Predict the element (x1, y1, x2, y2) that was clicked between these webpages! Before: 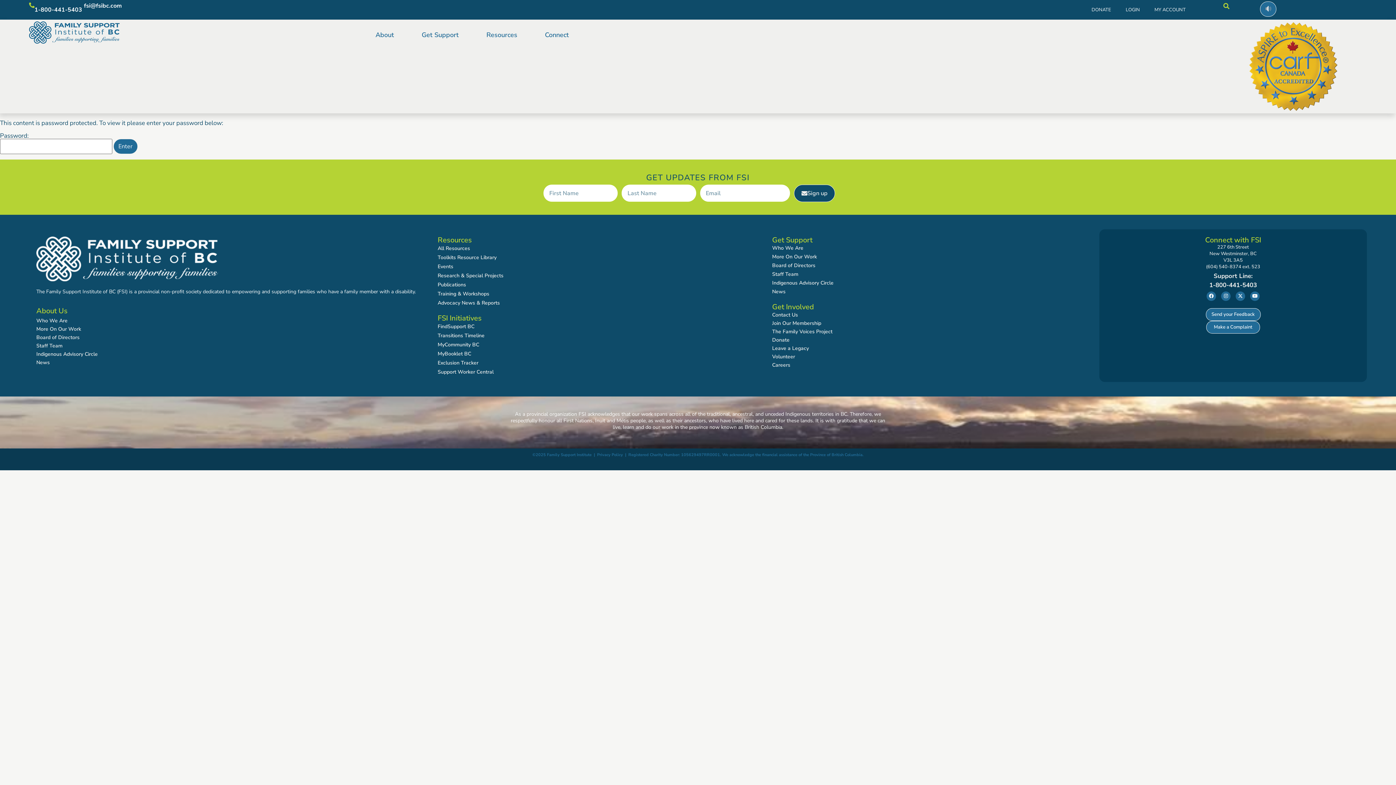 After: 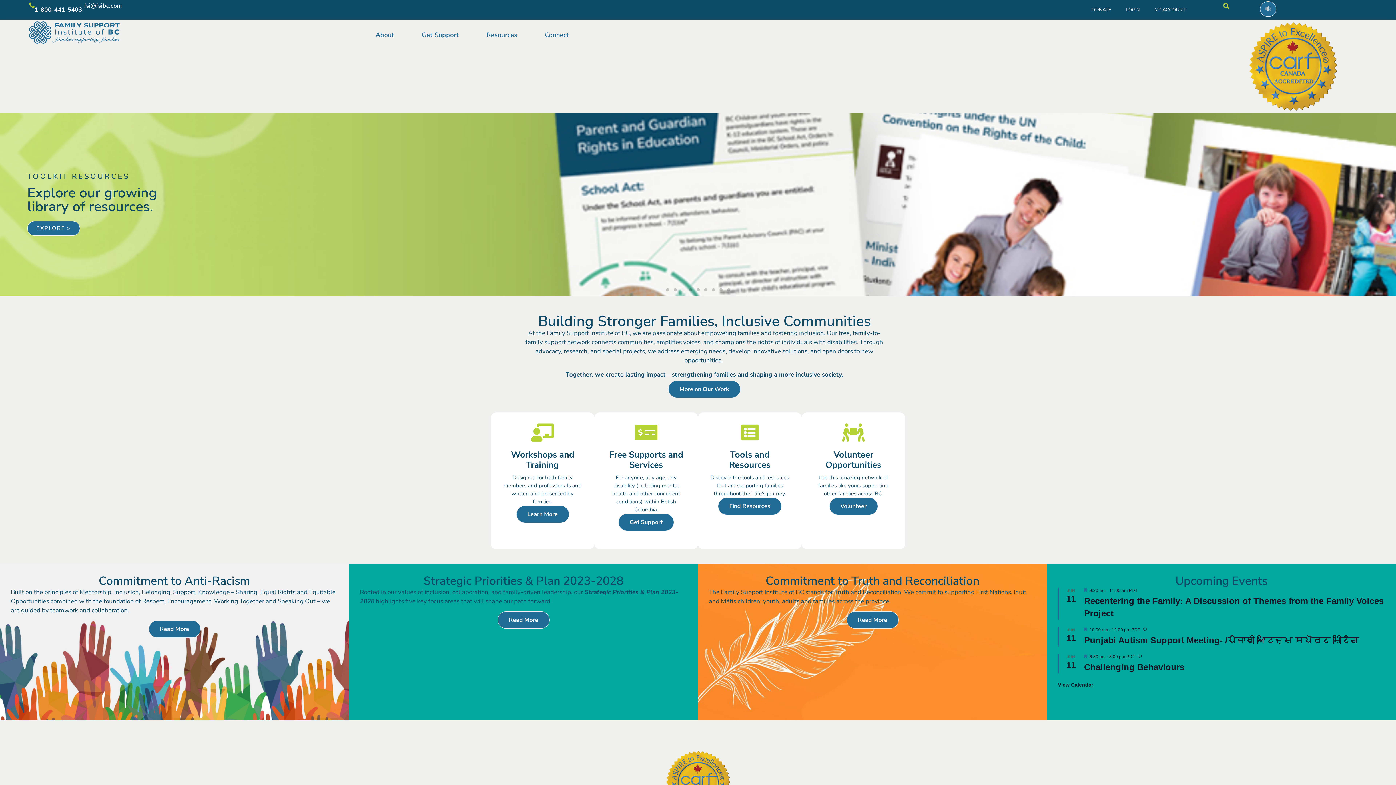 Action: label: News bbox: (36, 358, 419, 366)